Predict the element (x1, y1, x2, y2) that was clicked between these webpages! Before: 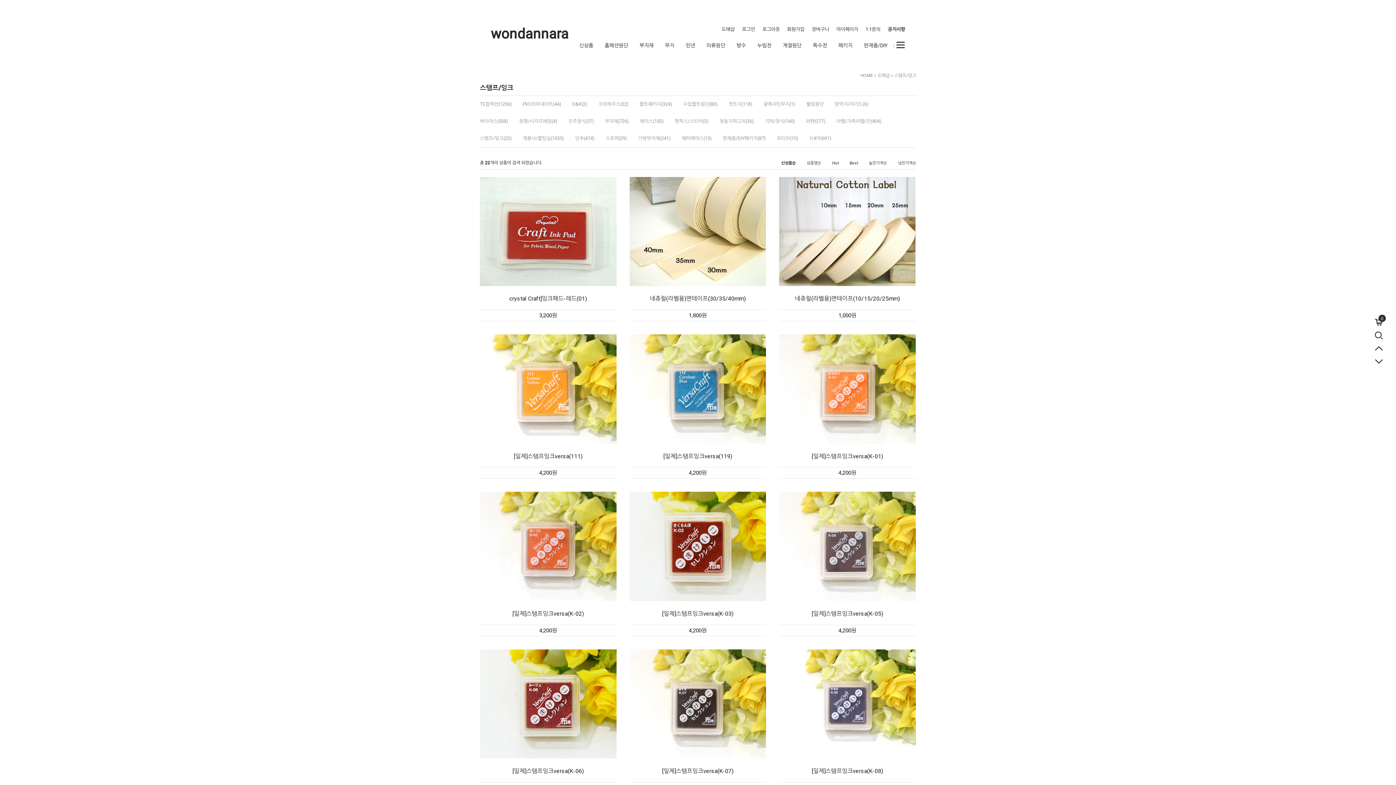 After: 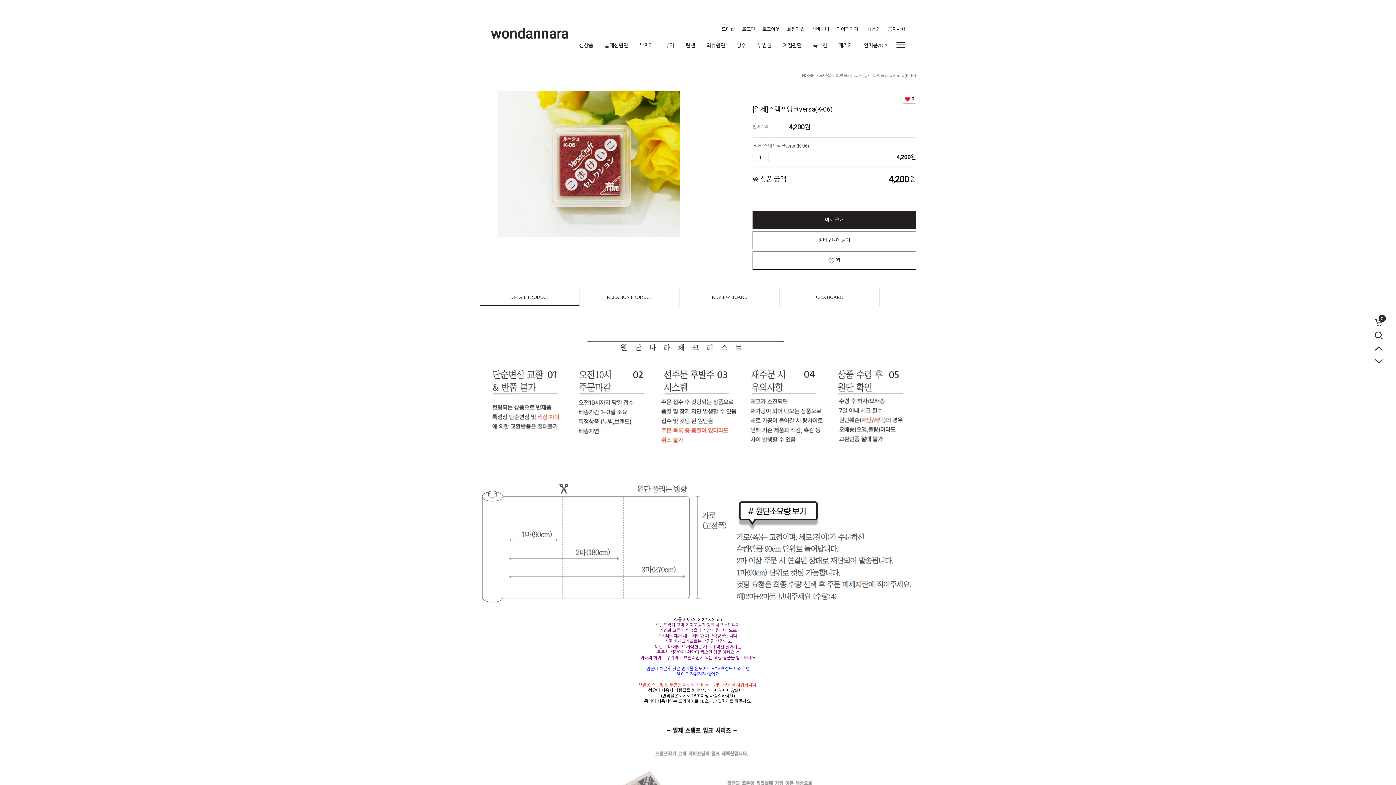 Action: label: [일제]스탬프잉크versa(K-06) bbox: (512, 767, 583, 774)